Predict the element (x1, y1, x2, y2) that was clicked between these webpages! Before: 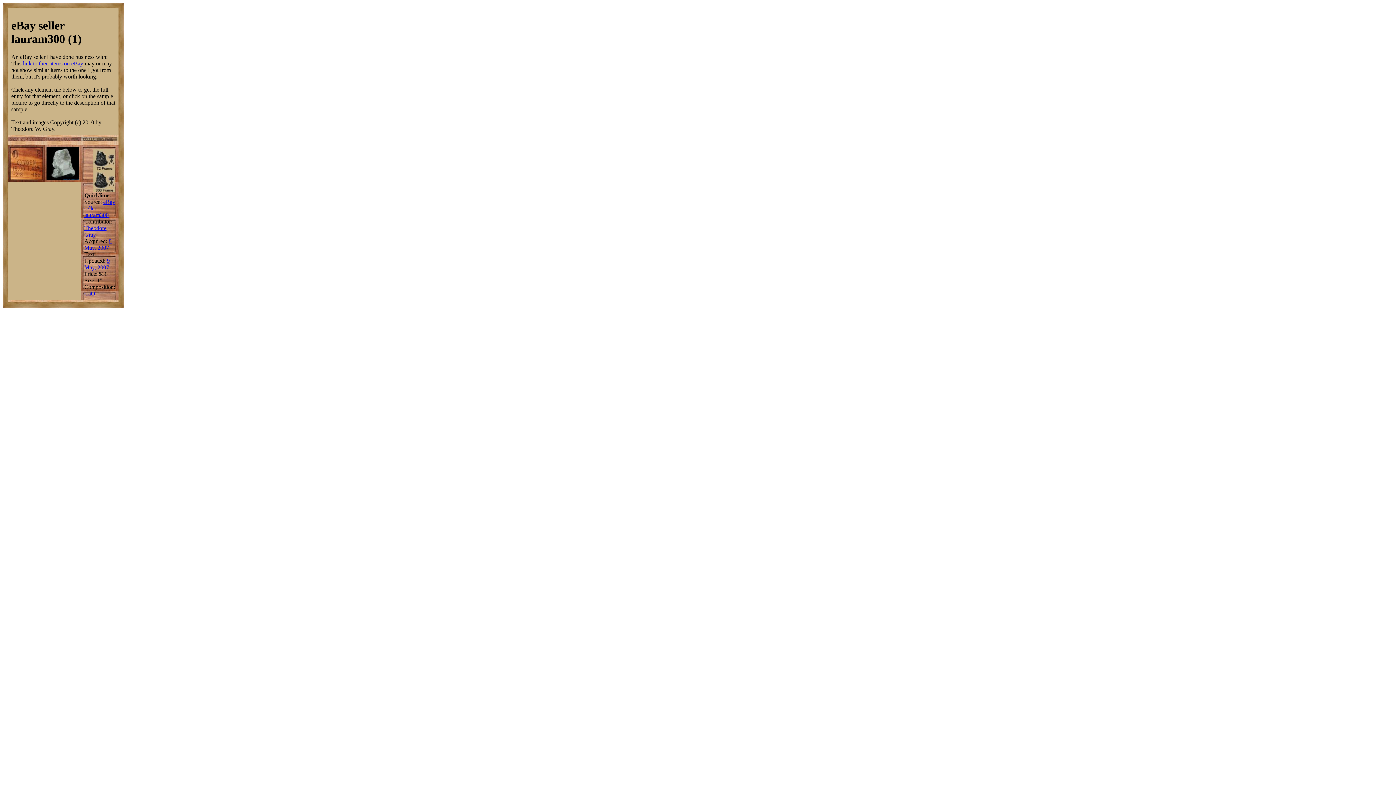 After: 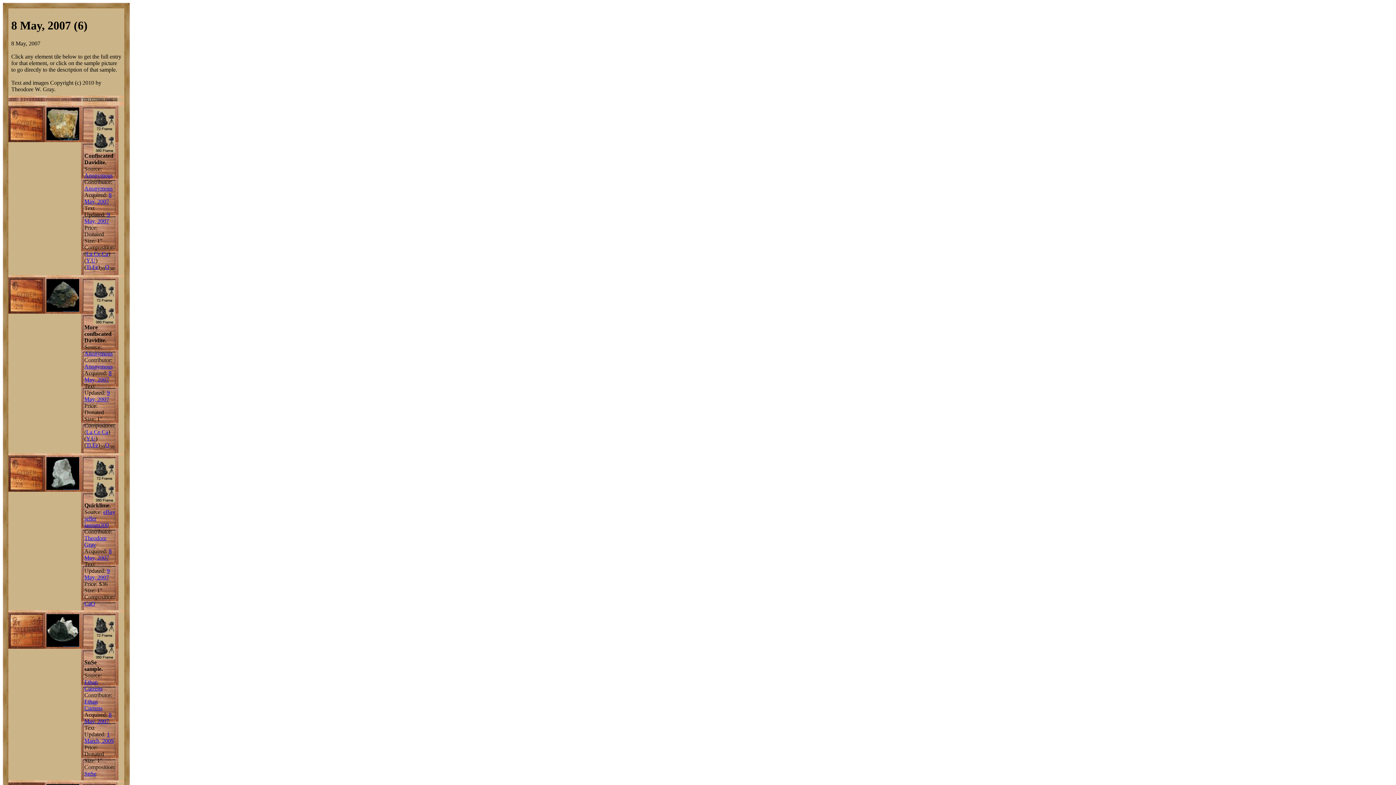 Action: label: 8 May, 2007 bbox: (84, 238, 111, 250)